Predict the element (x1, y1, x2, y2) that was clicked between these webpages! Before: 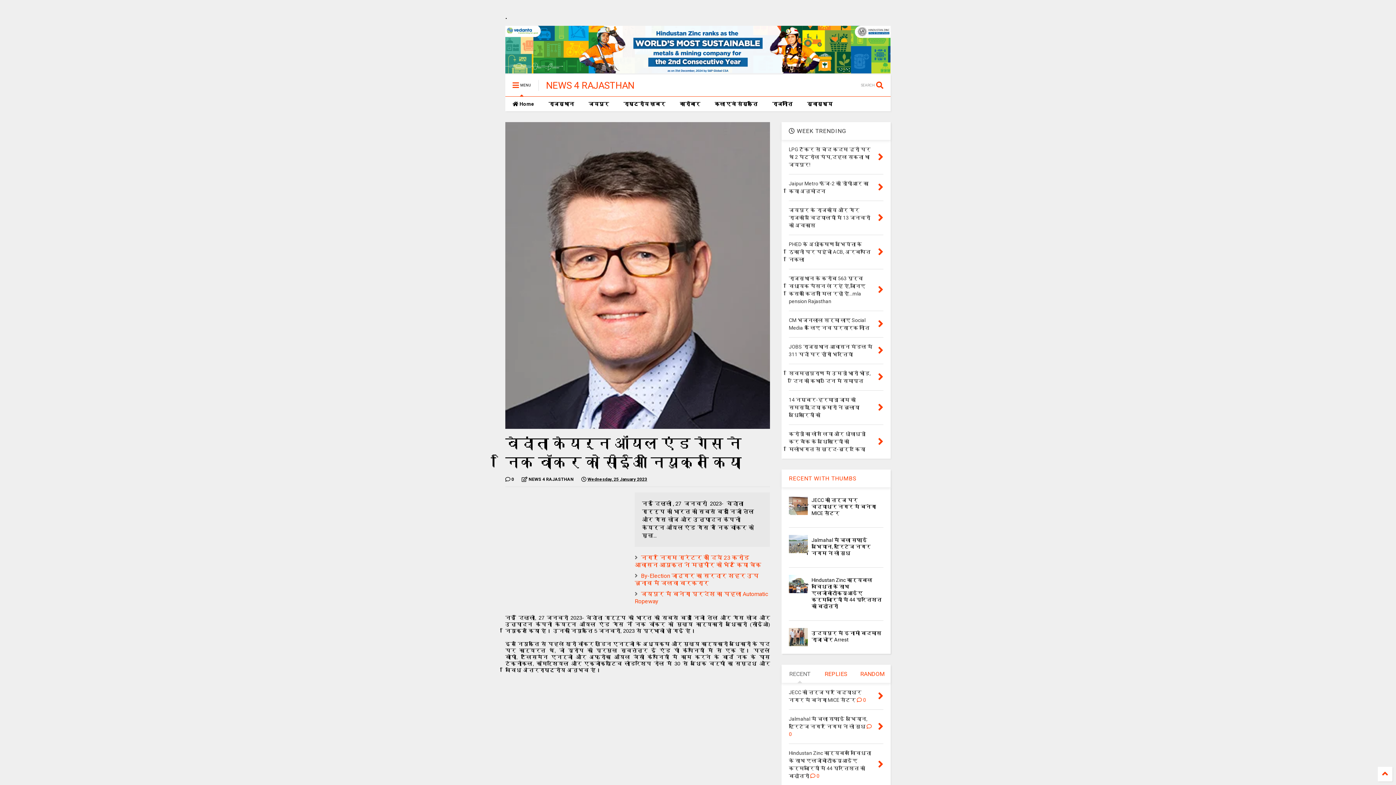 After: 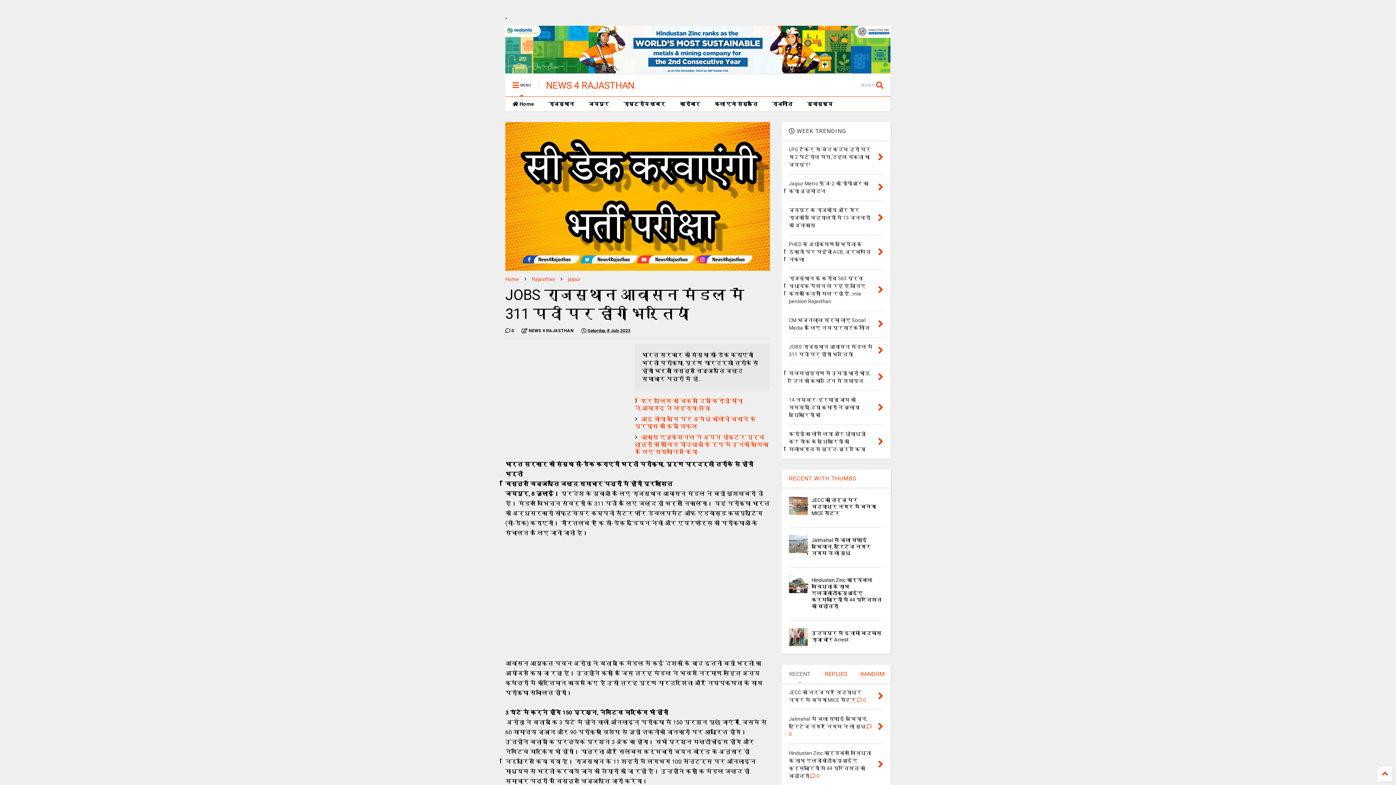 Action: bbox: (878, 344, 883, 357)